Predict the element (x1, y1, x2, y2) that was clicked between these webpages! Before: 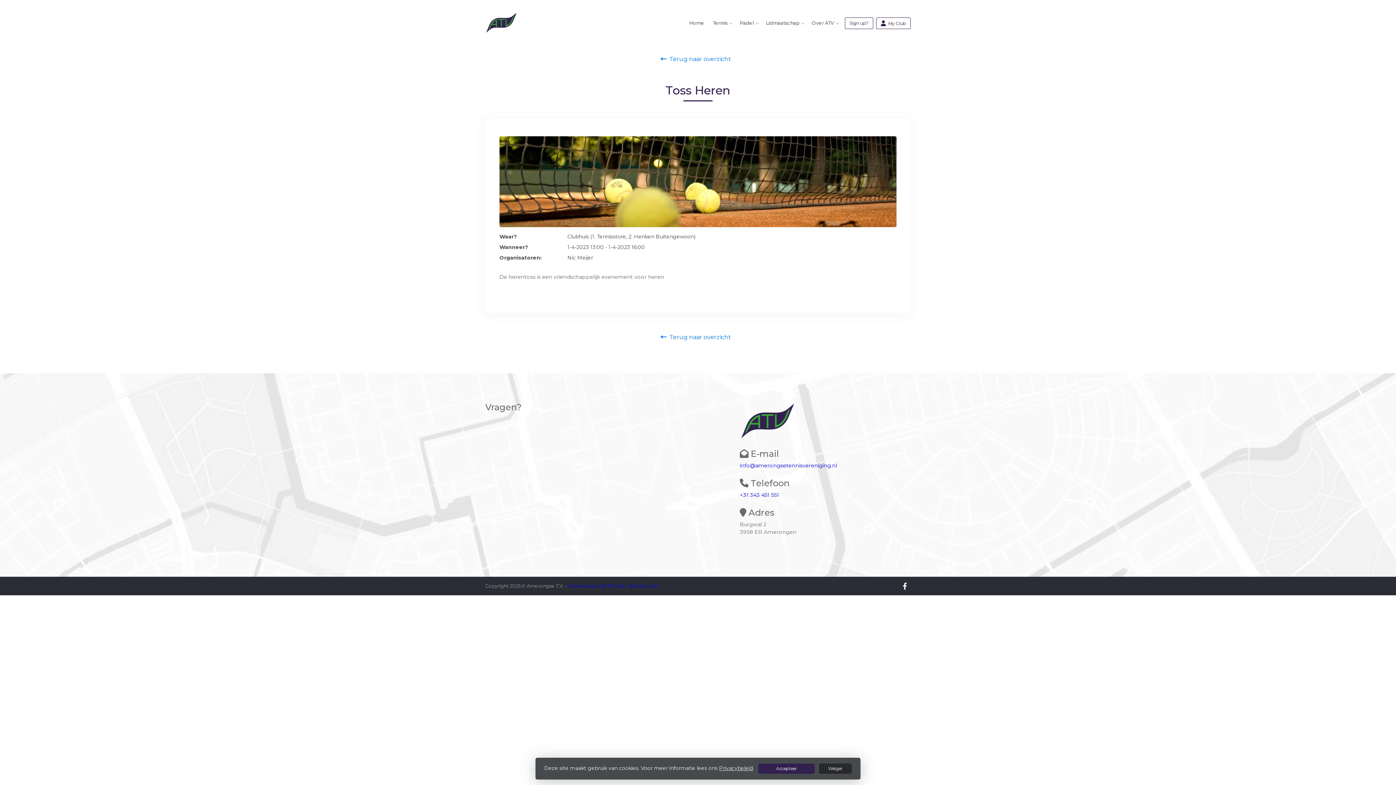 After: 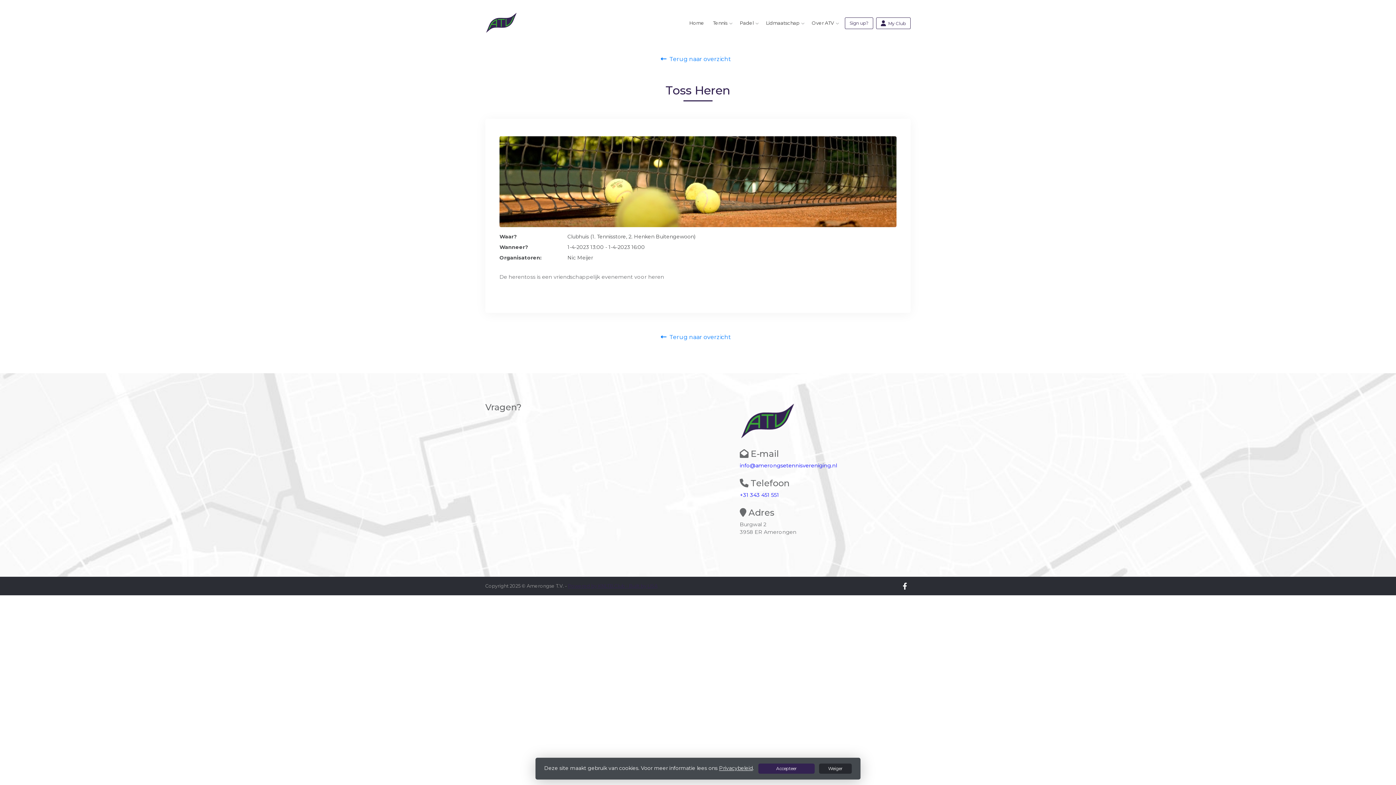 Action: label: Powered by KNLTB.Club - Built by LISA bbox: (568, 583, 657, 589)